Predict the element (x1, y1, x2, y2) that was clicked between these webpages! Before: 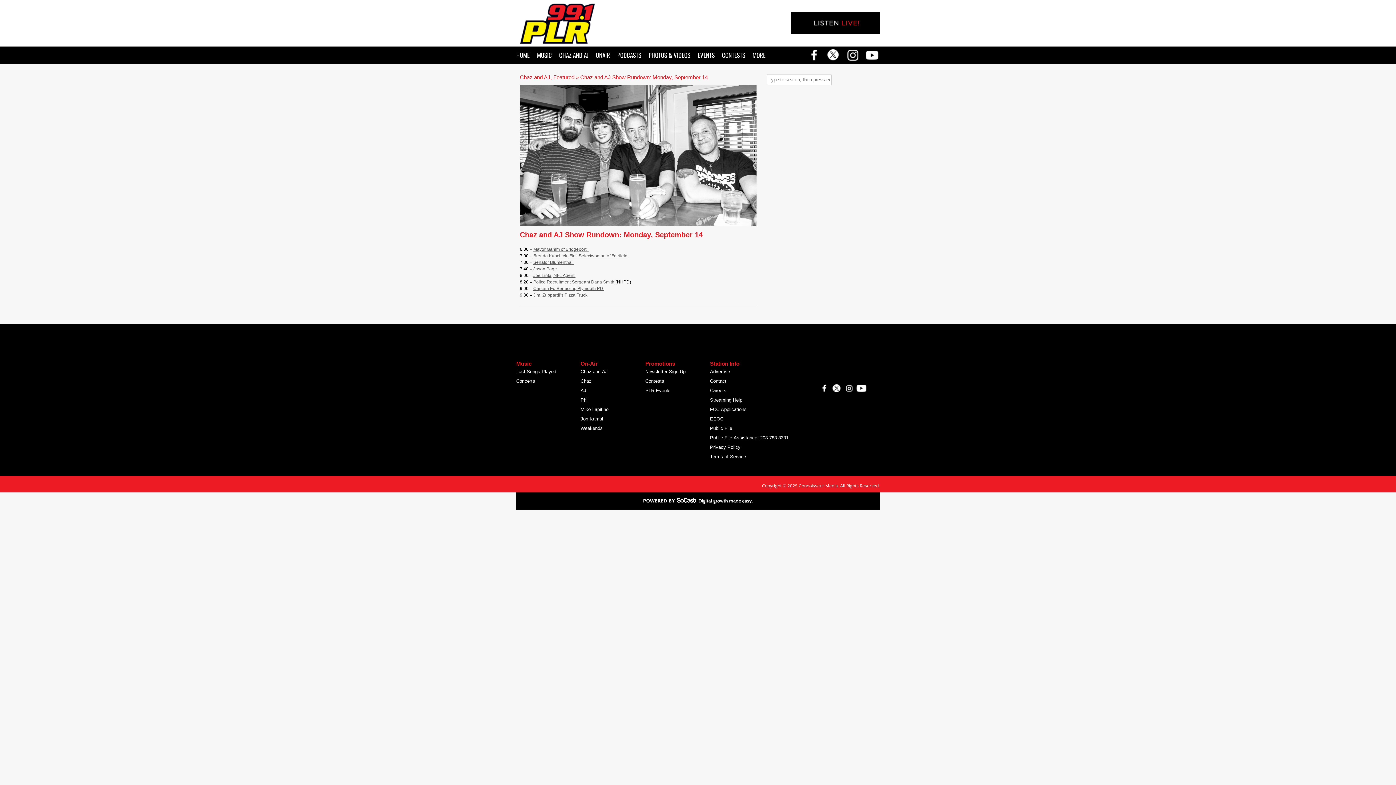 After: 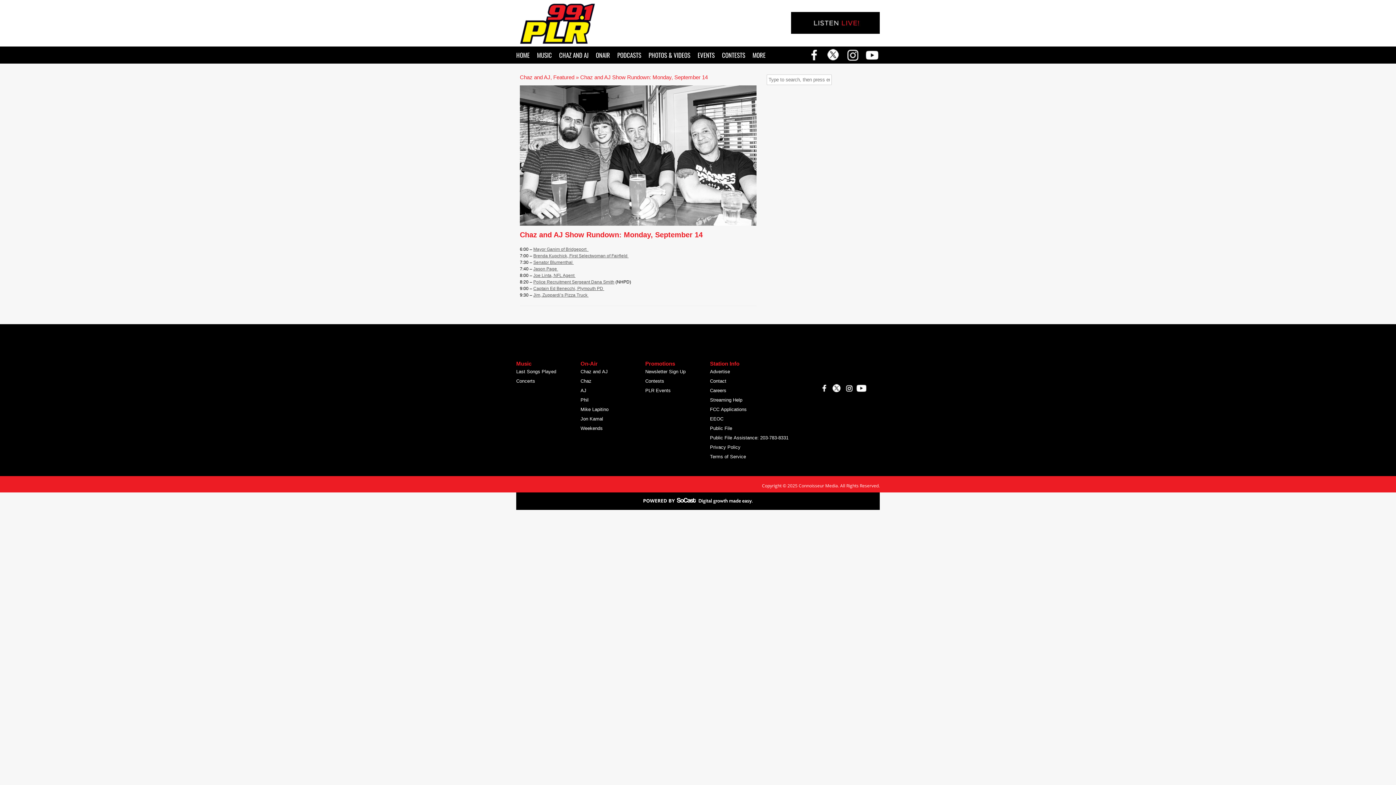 Action: bbox: (645, 360, 710, 367) label: Promotions